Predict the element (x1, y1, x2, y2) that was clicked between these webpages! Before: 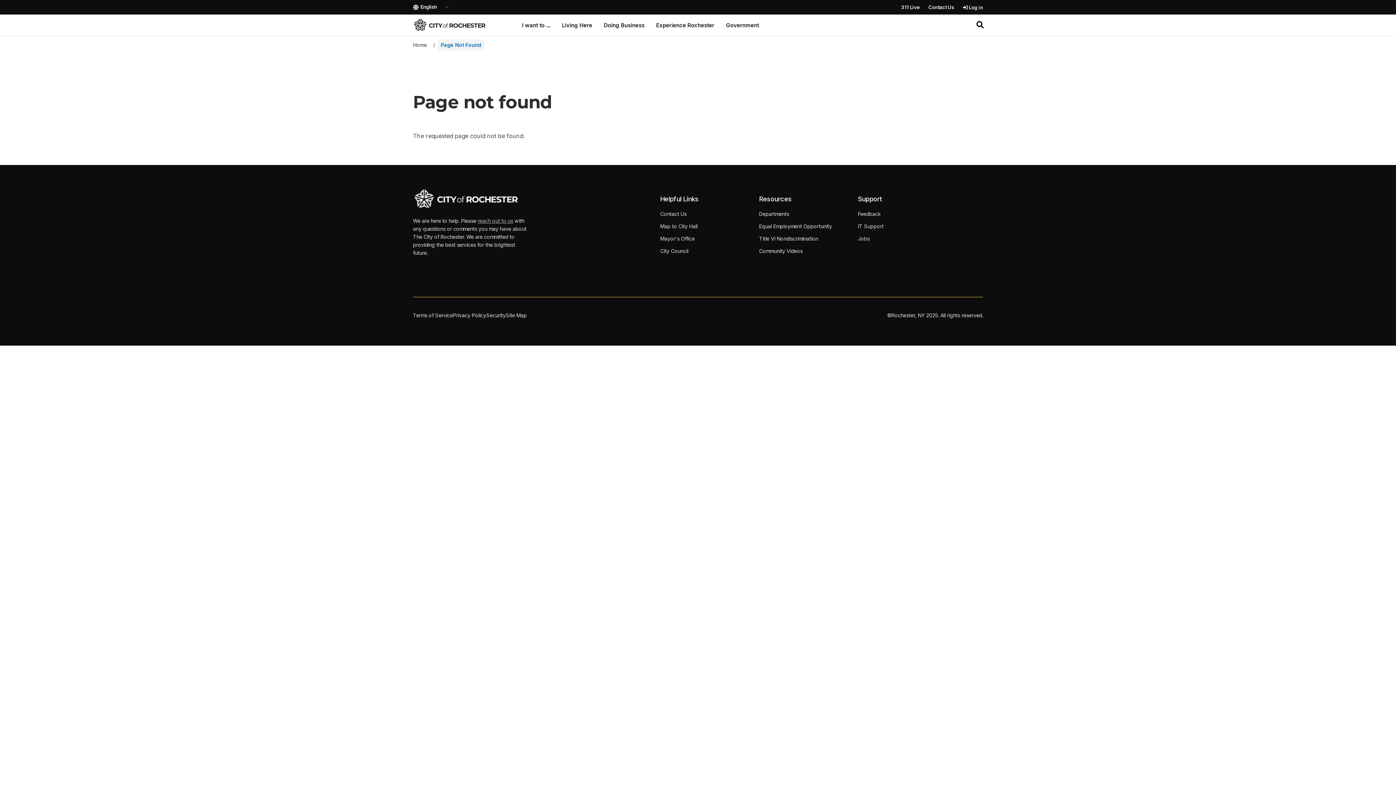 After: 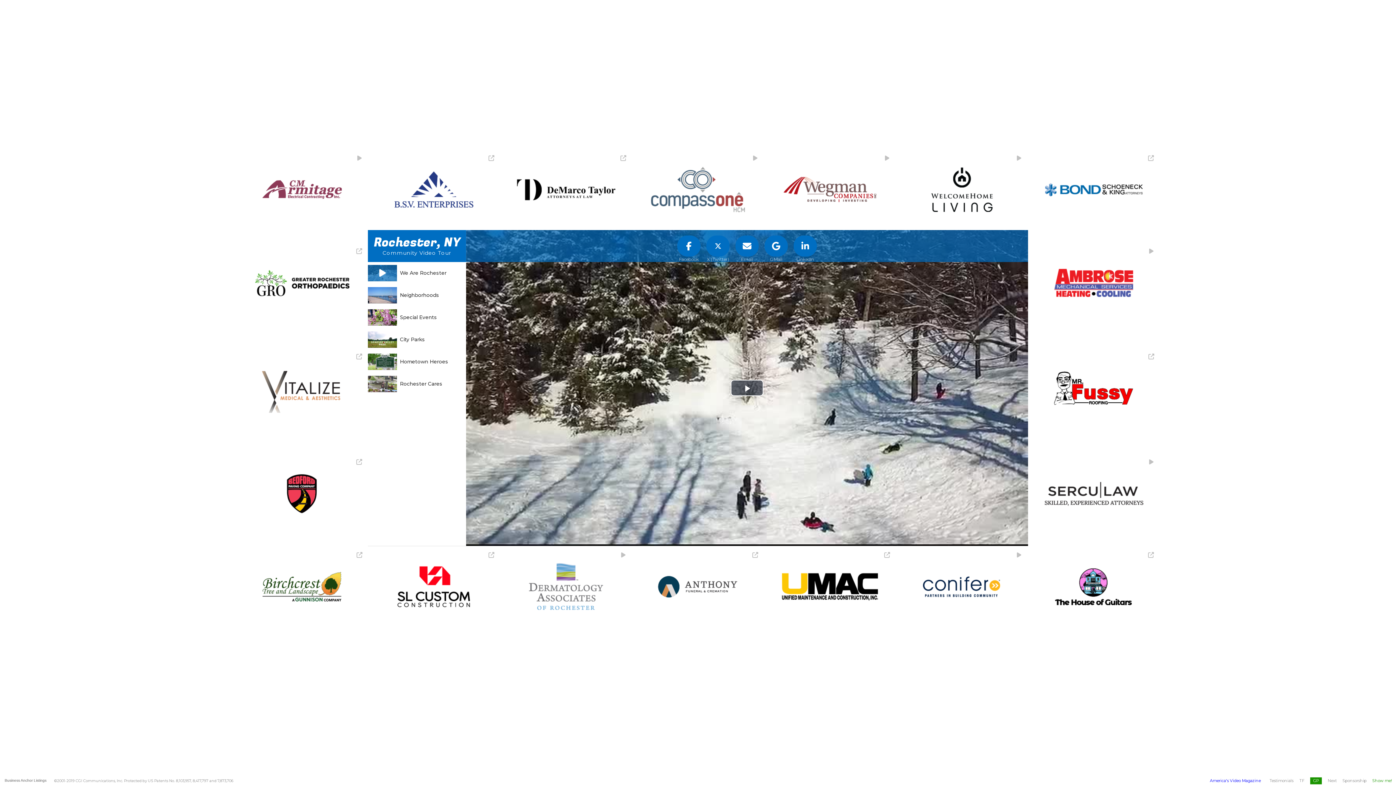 Action: bbox: (759, 247, 834, 255) label: Community Videos